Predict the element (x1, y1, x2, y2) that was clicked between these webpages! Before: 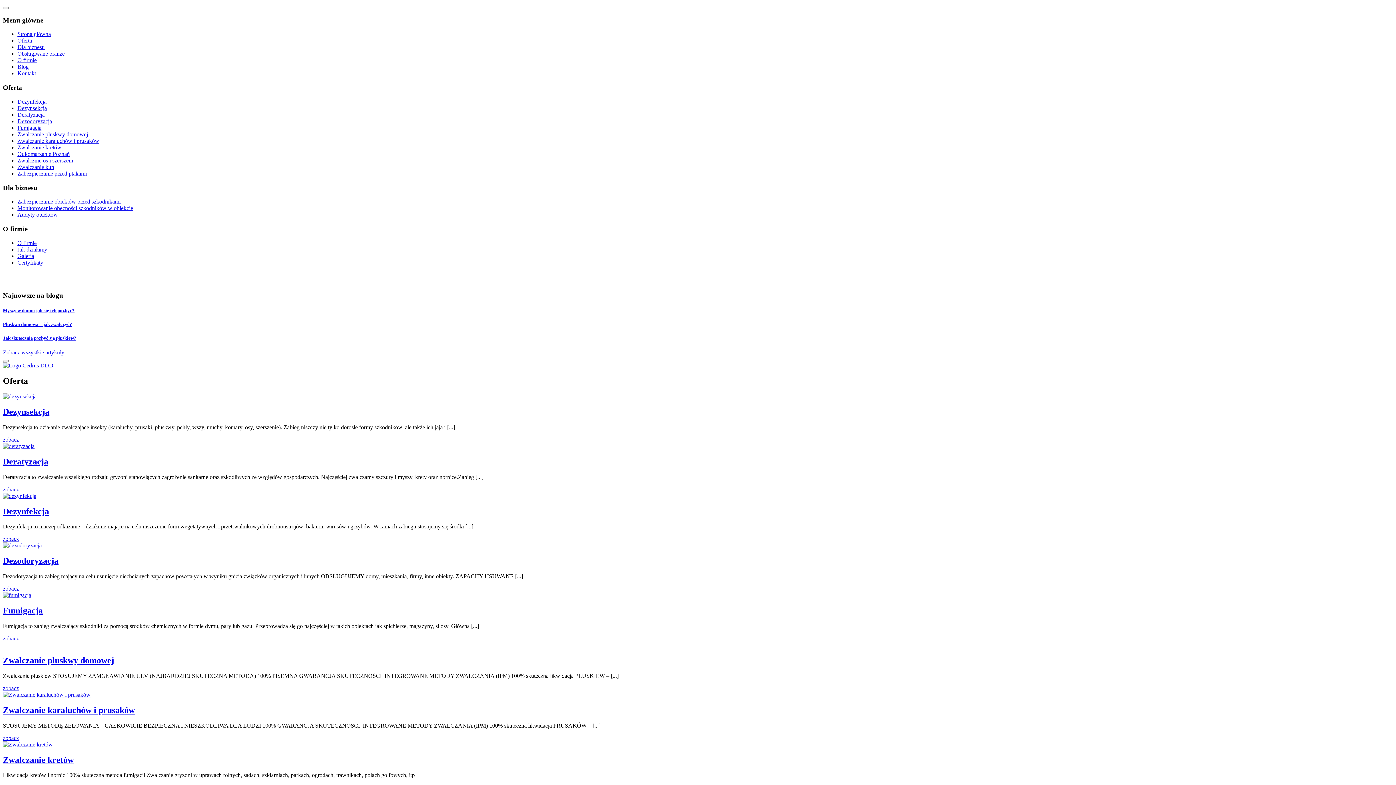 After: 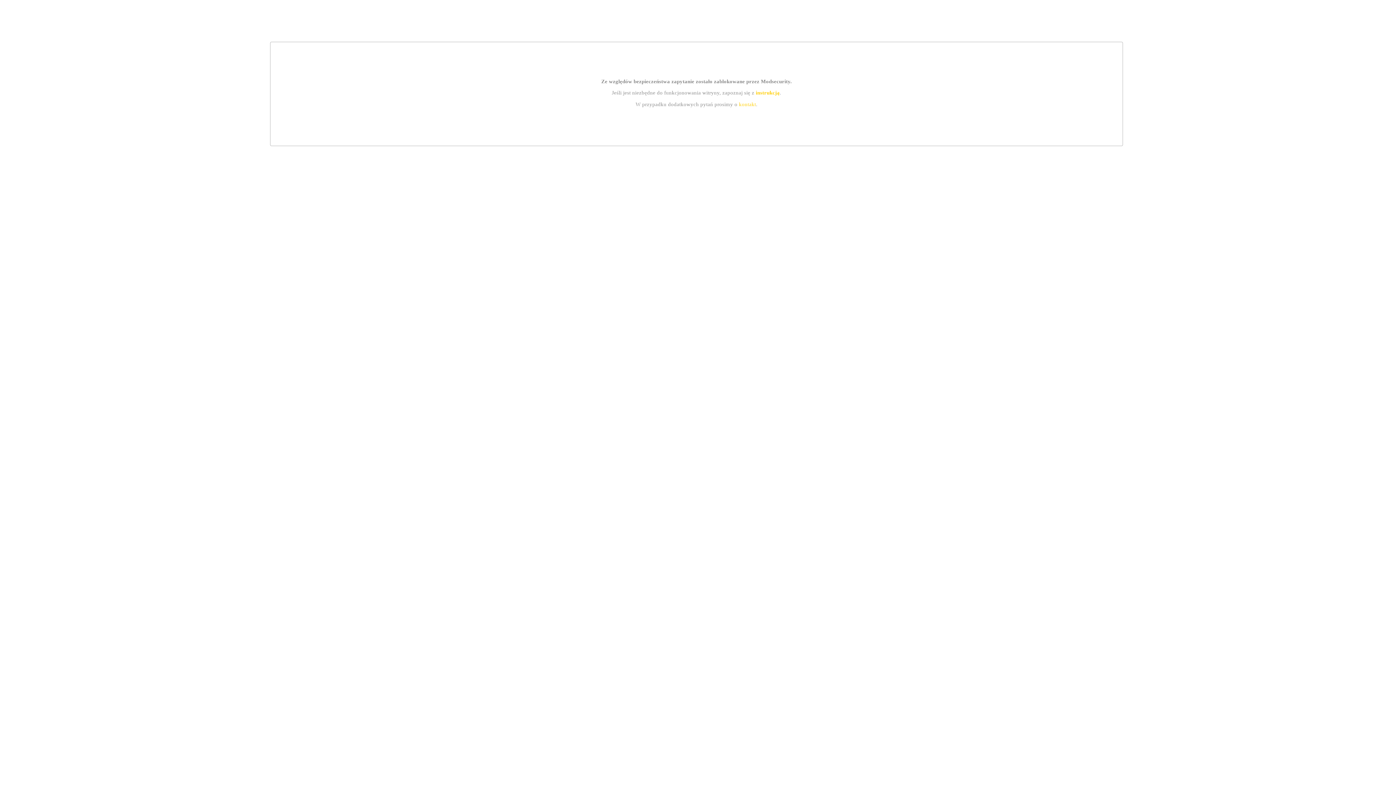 Action: bbox: (2, 542, 41, 548)